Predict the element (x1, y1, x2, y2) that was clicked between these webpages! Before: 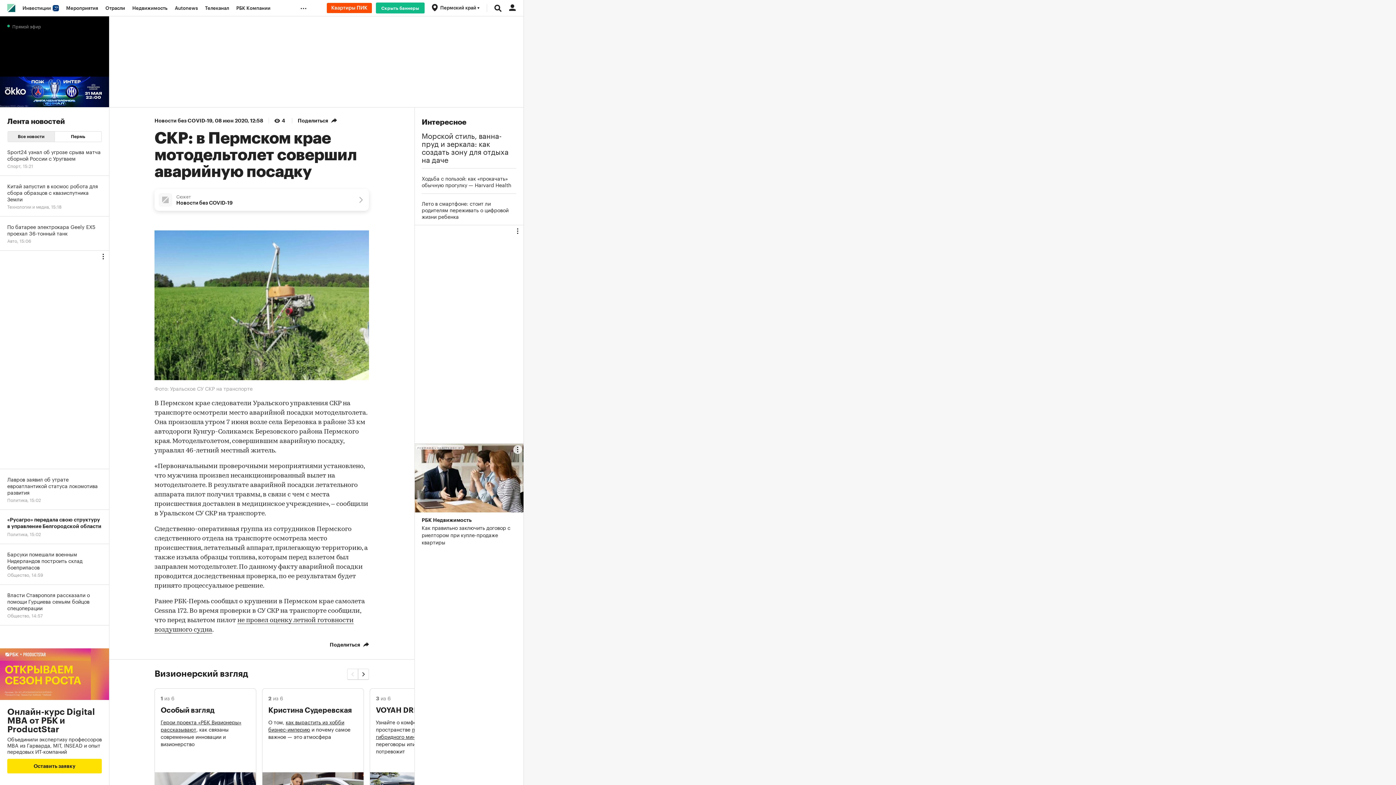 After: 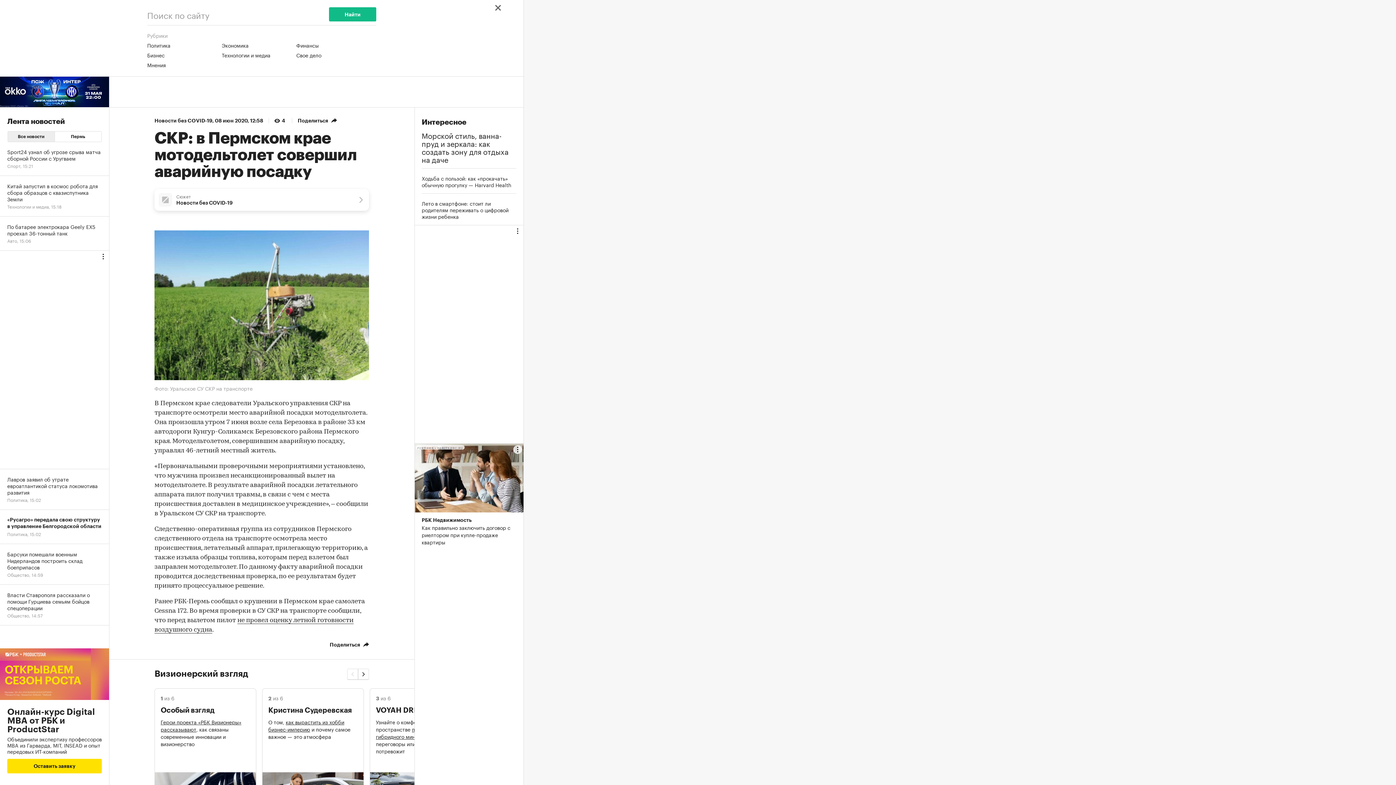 Action: bbox: (490, 0, 505, 16)